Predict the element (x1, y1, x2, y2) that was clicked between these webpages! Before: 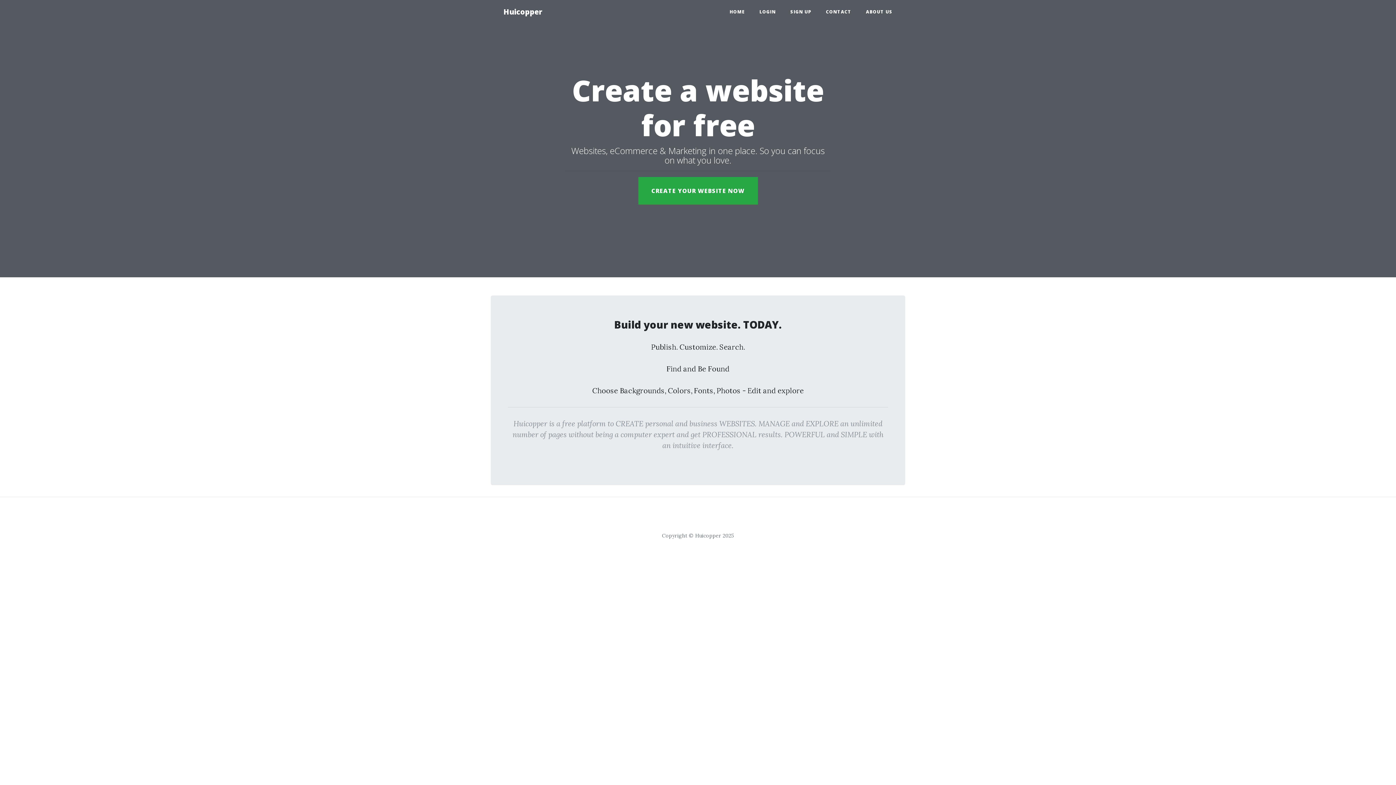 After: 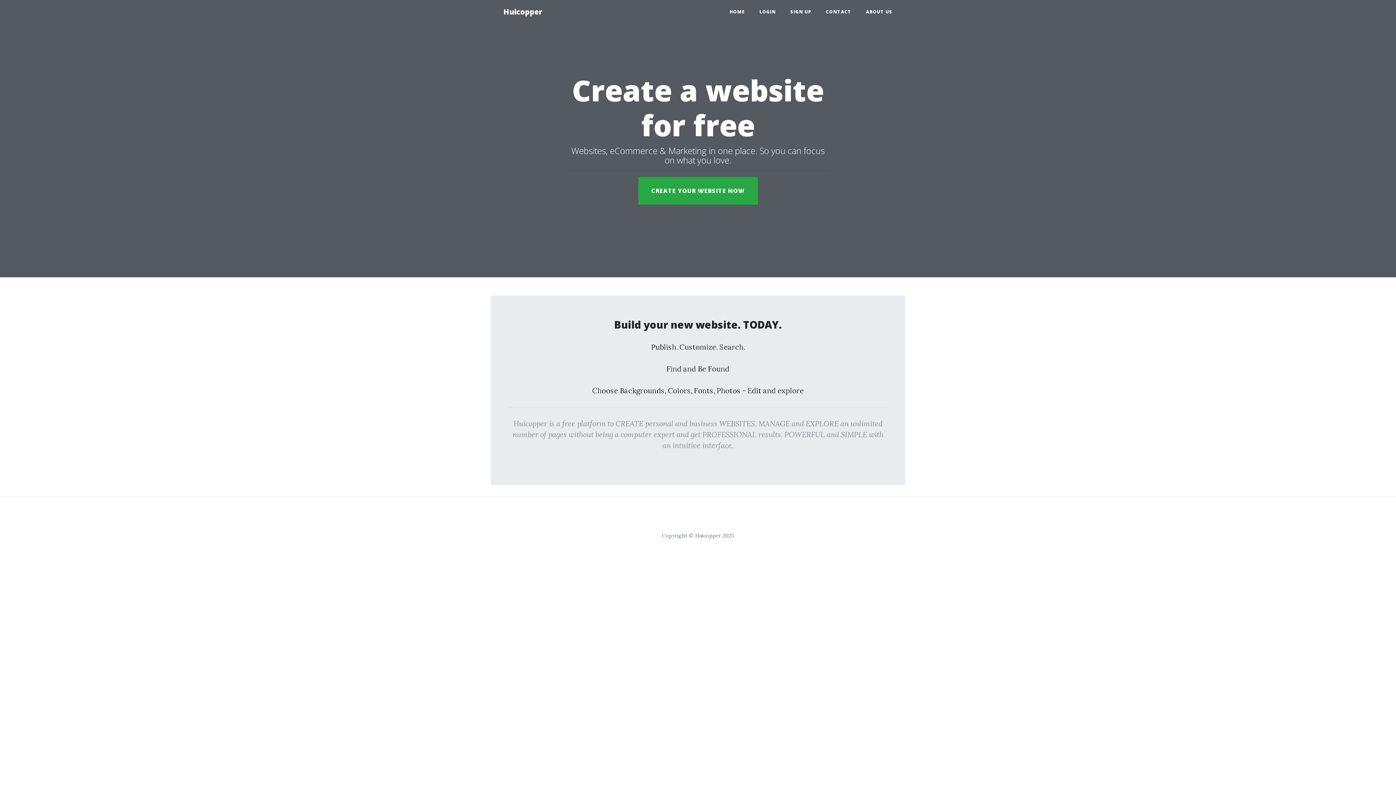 Action: label: HOME bbox: (722, 5, 752, 18)